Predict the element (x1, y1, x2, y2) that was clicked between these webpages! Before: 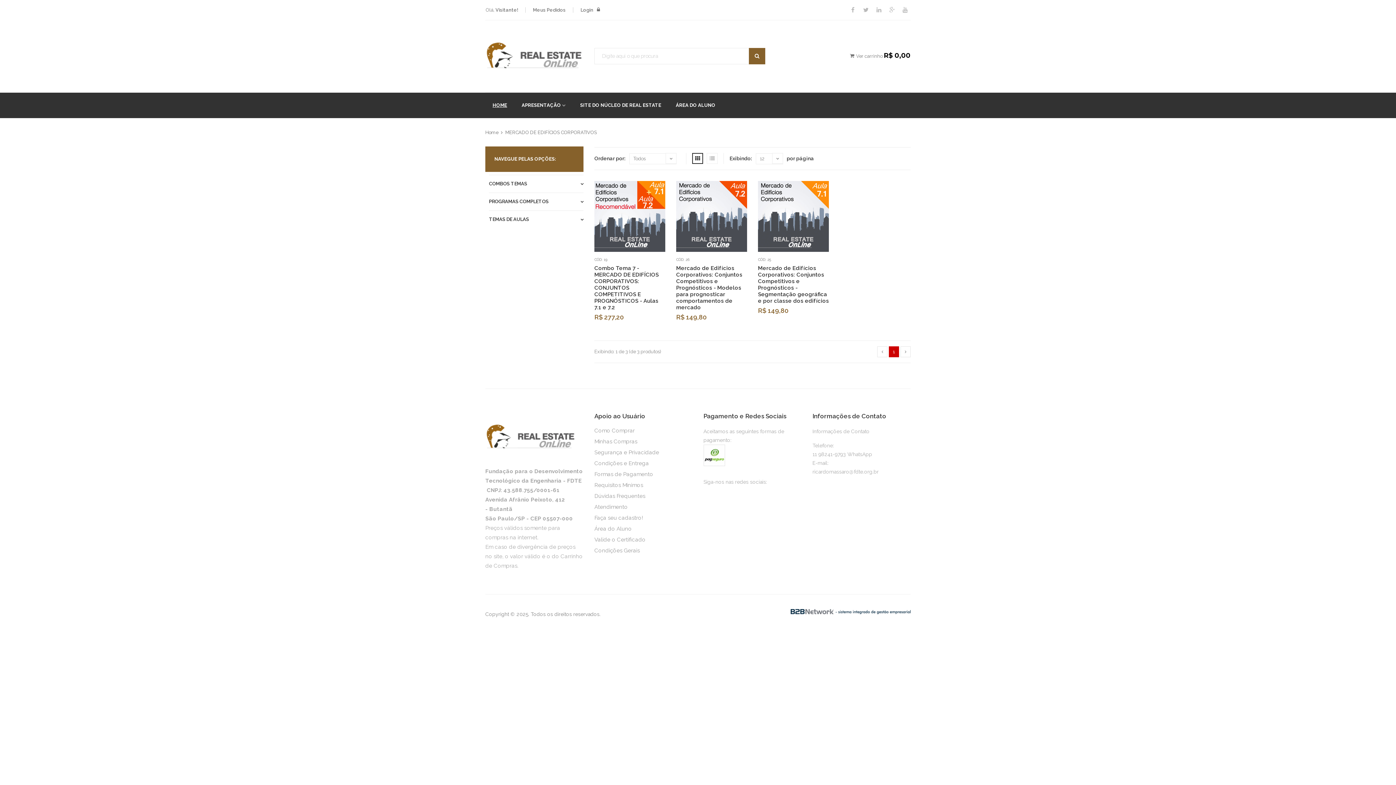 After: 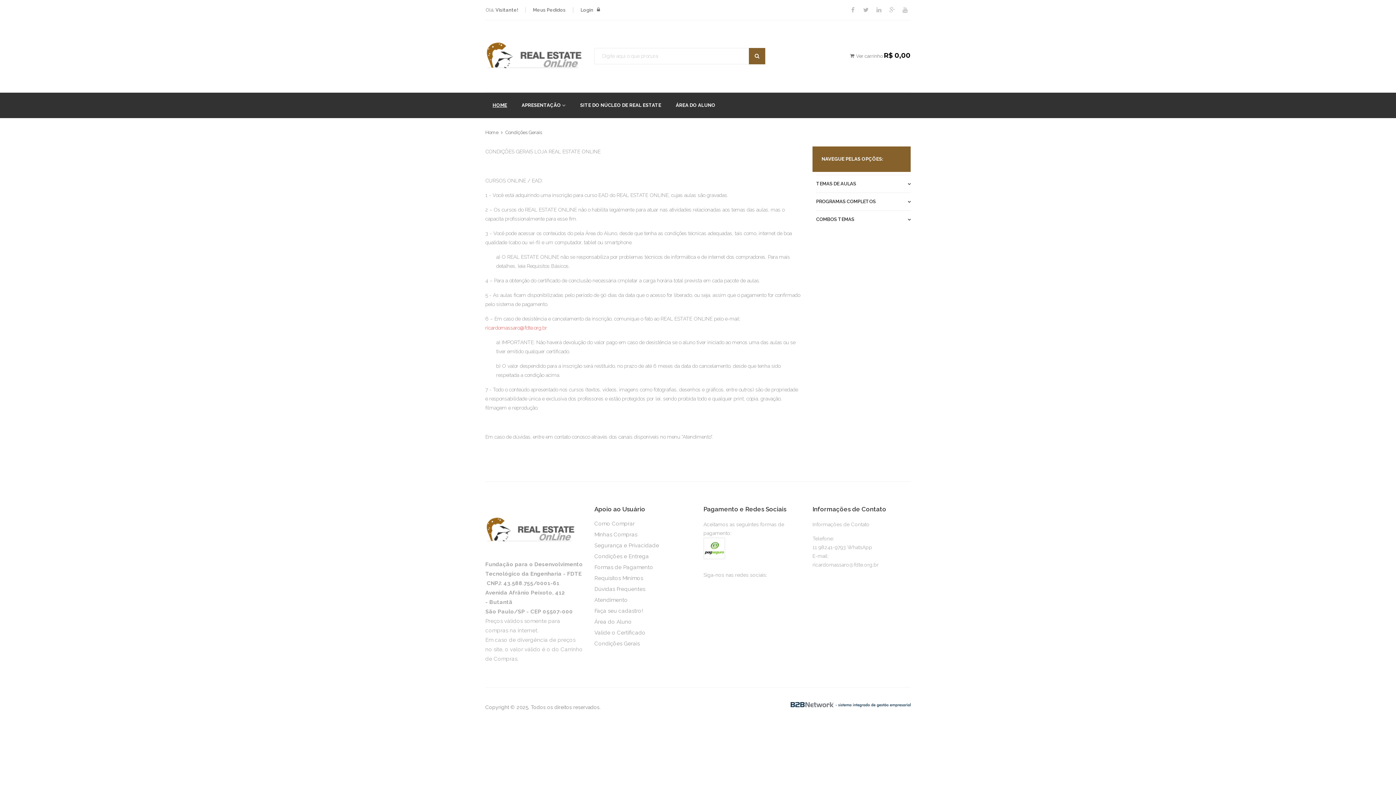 Action: label: Condições Gerais bbox: (594, 545, 640, 556)